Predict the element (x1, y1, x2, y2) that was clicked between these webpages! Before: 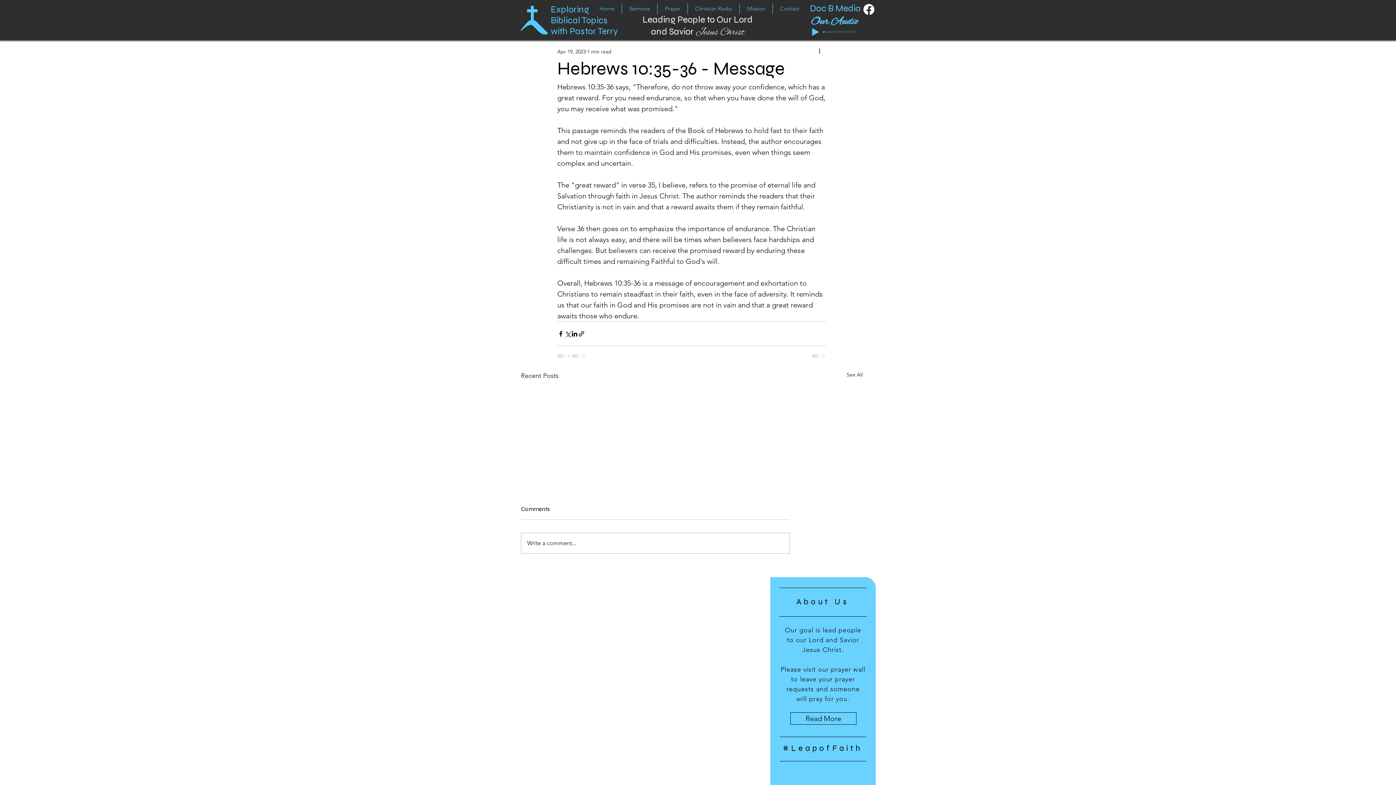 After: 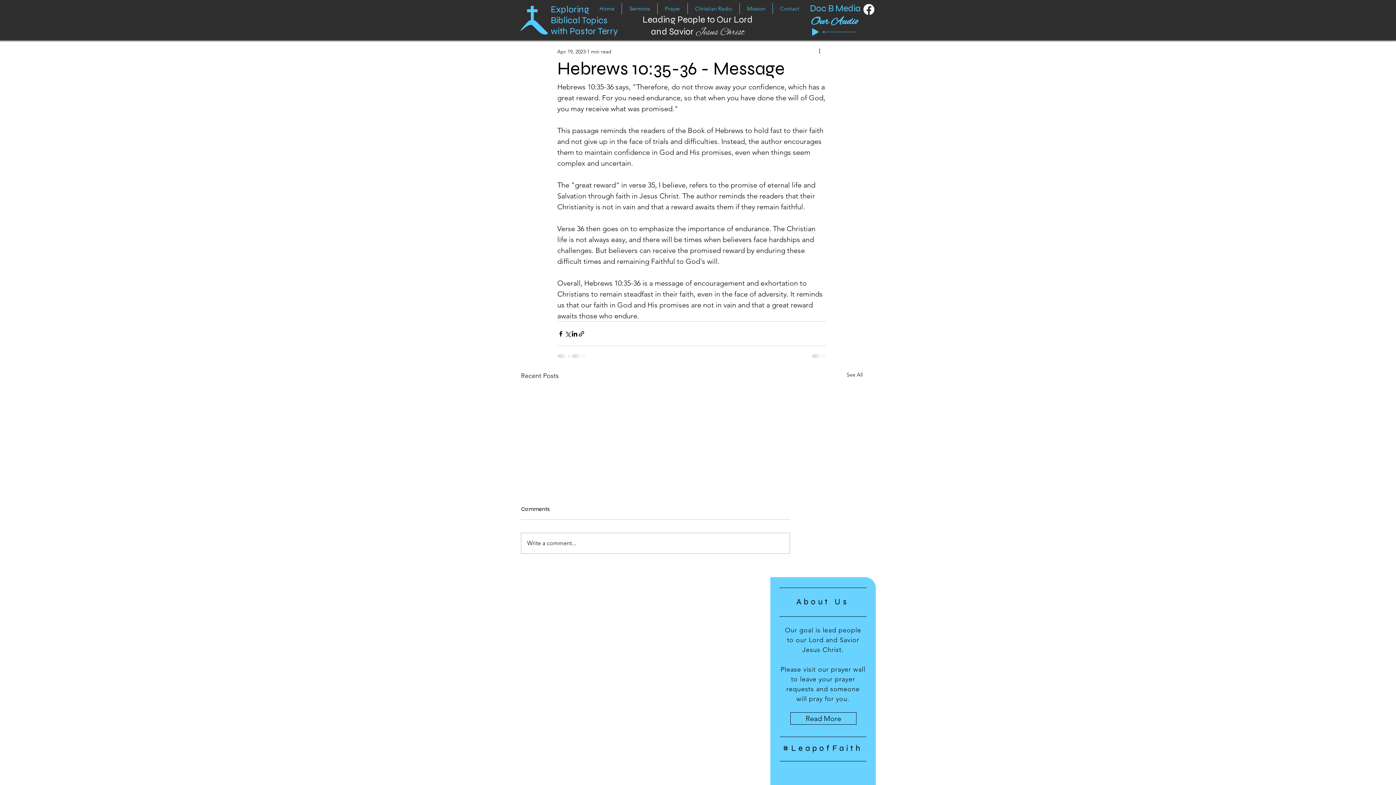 Action: label: More actions bbox: (817, 47, 826, 56)